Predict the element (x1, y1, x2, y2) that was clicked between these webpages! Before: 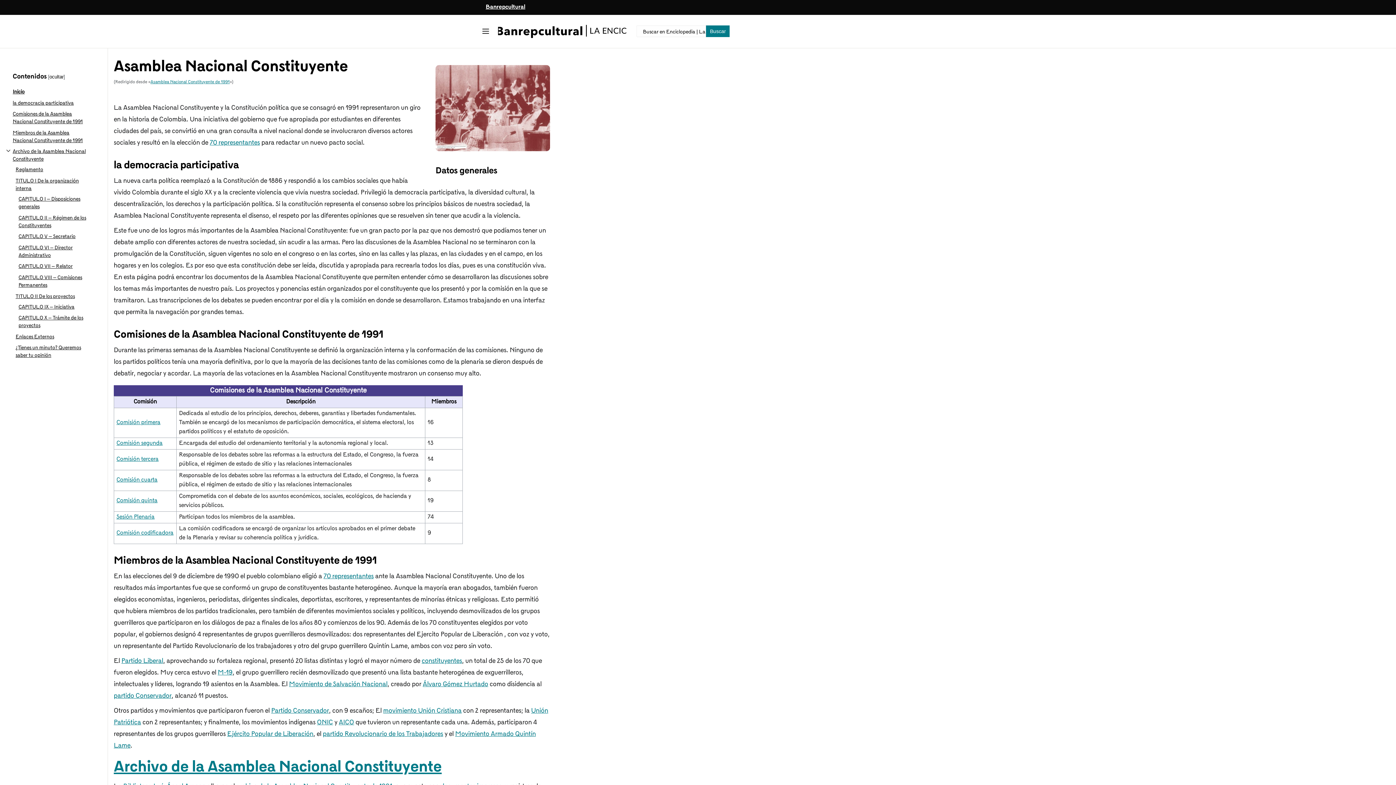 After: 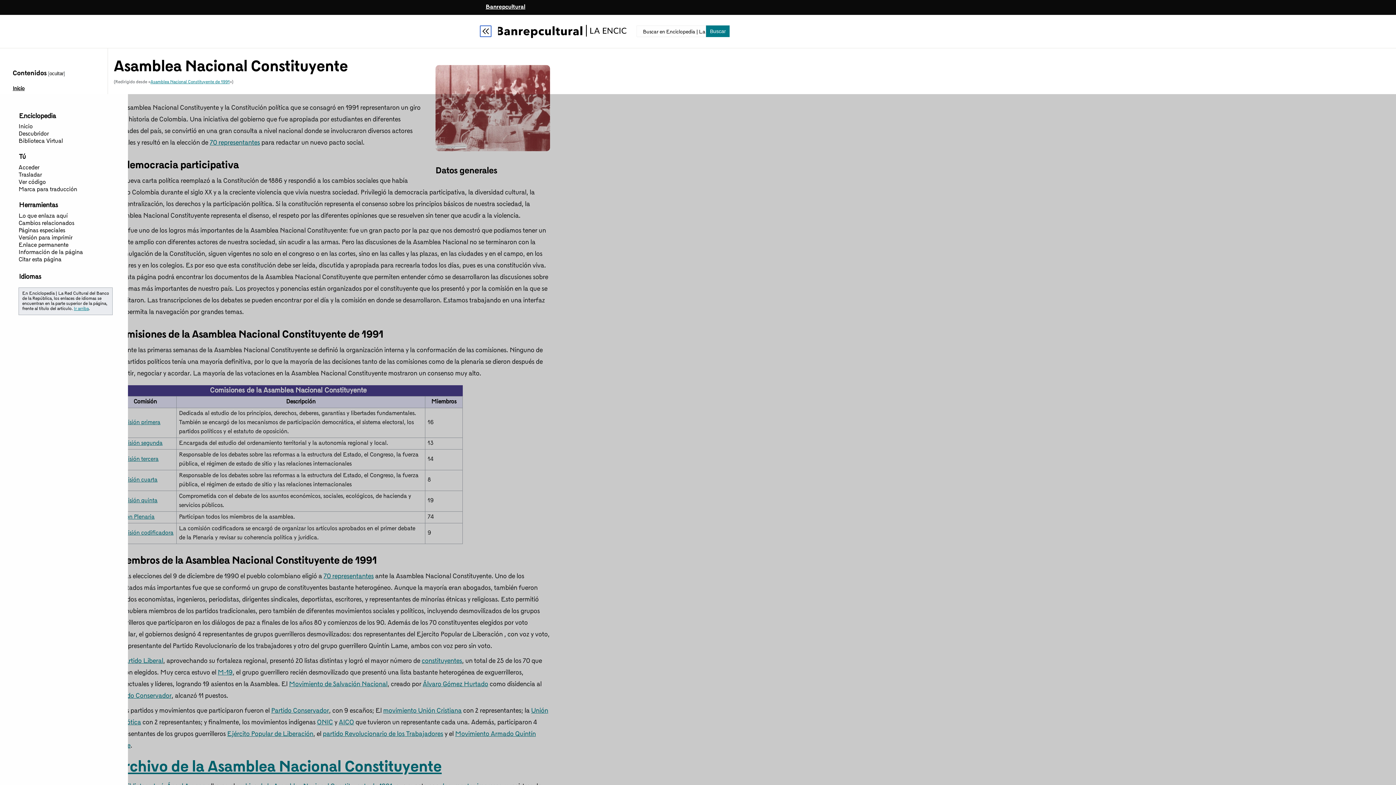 Action: label: Mostrar u ocultar la barra lateral bbox: (480, 25, 491, 37)